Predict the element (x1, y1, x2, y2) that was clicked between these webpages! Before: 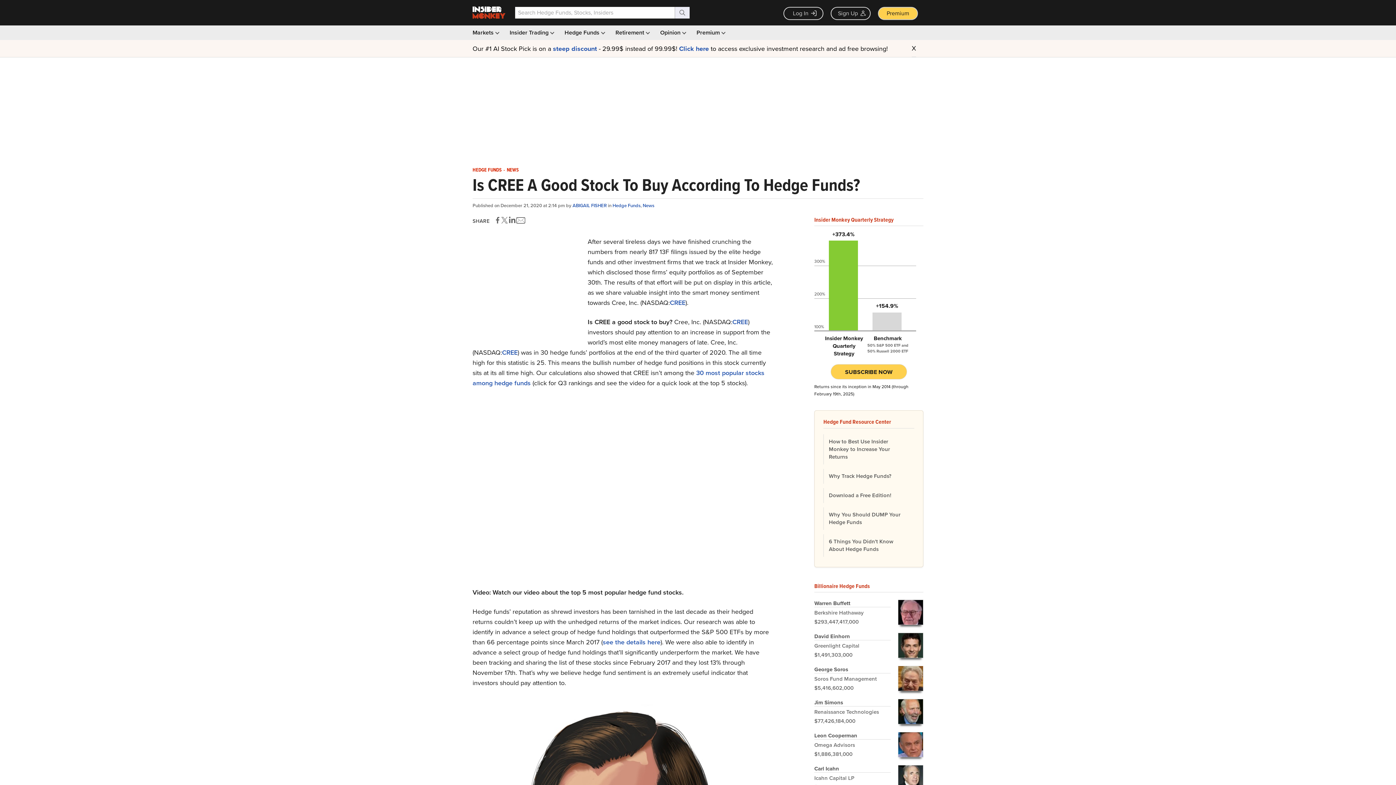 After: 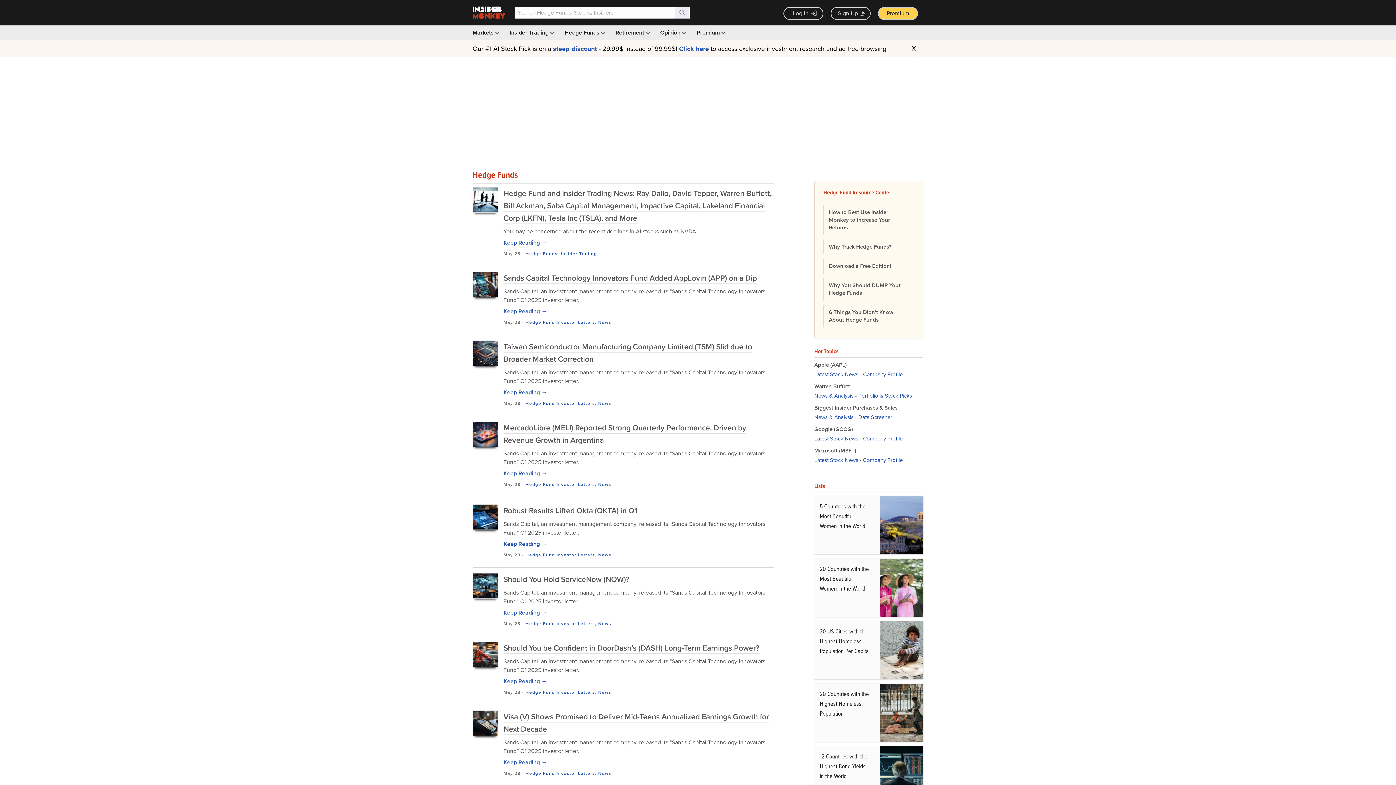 Action: label: Hedge Funds bbox: (612, 202, 640, 209)